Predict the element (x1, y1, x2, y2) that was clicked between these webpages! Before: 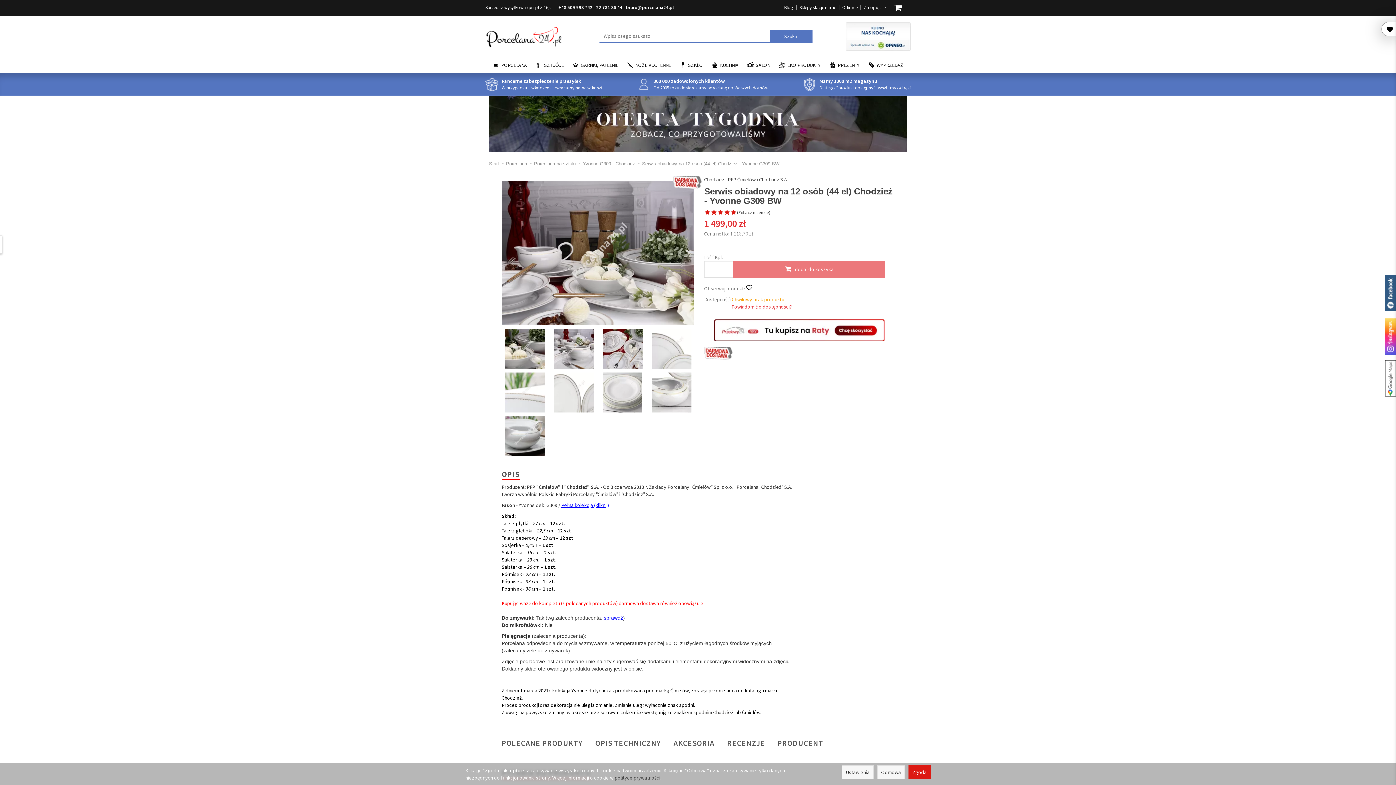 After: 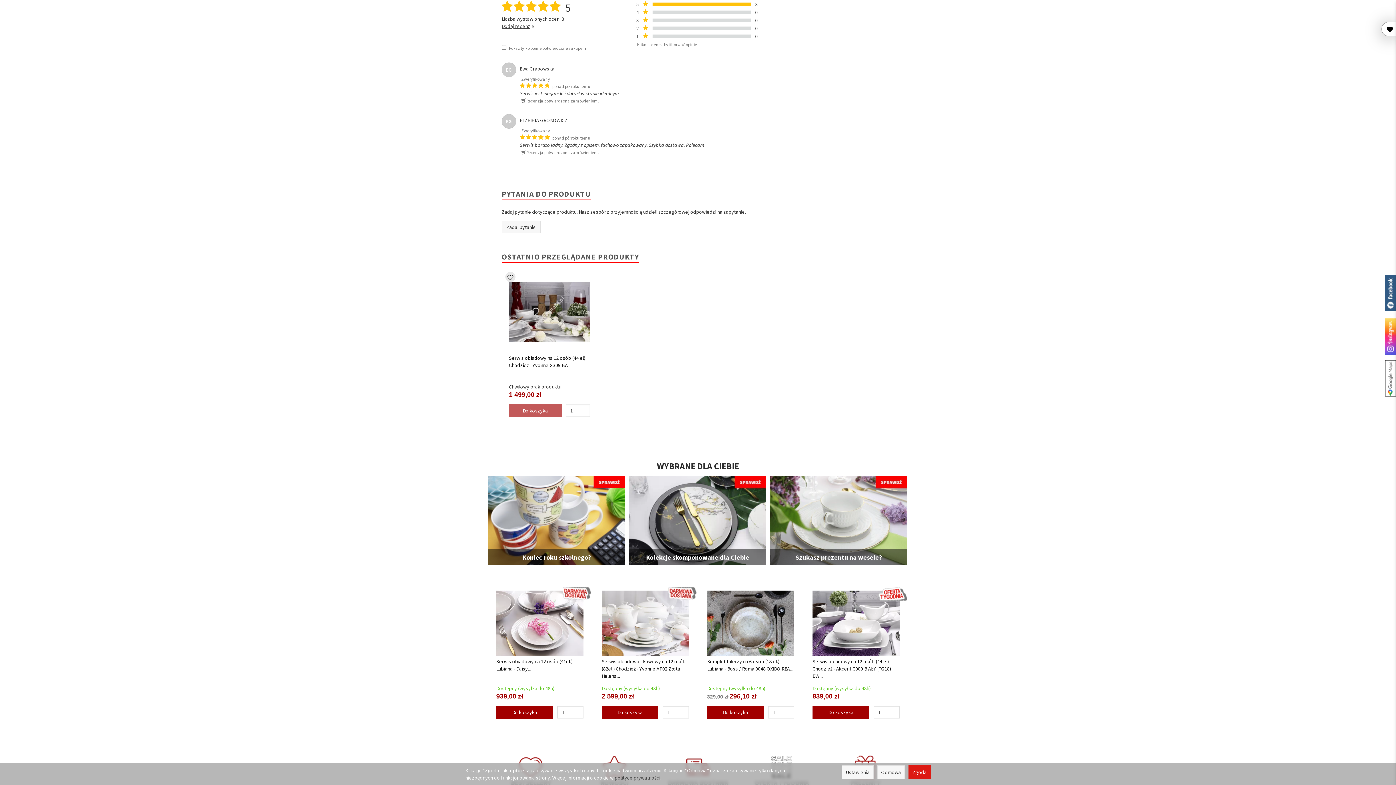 Action: bbox: (738, 209, 769, 215) label: Zobacz recenzje